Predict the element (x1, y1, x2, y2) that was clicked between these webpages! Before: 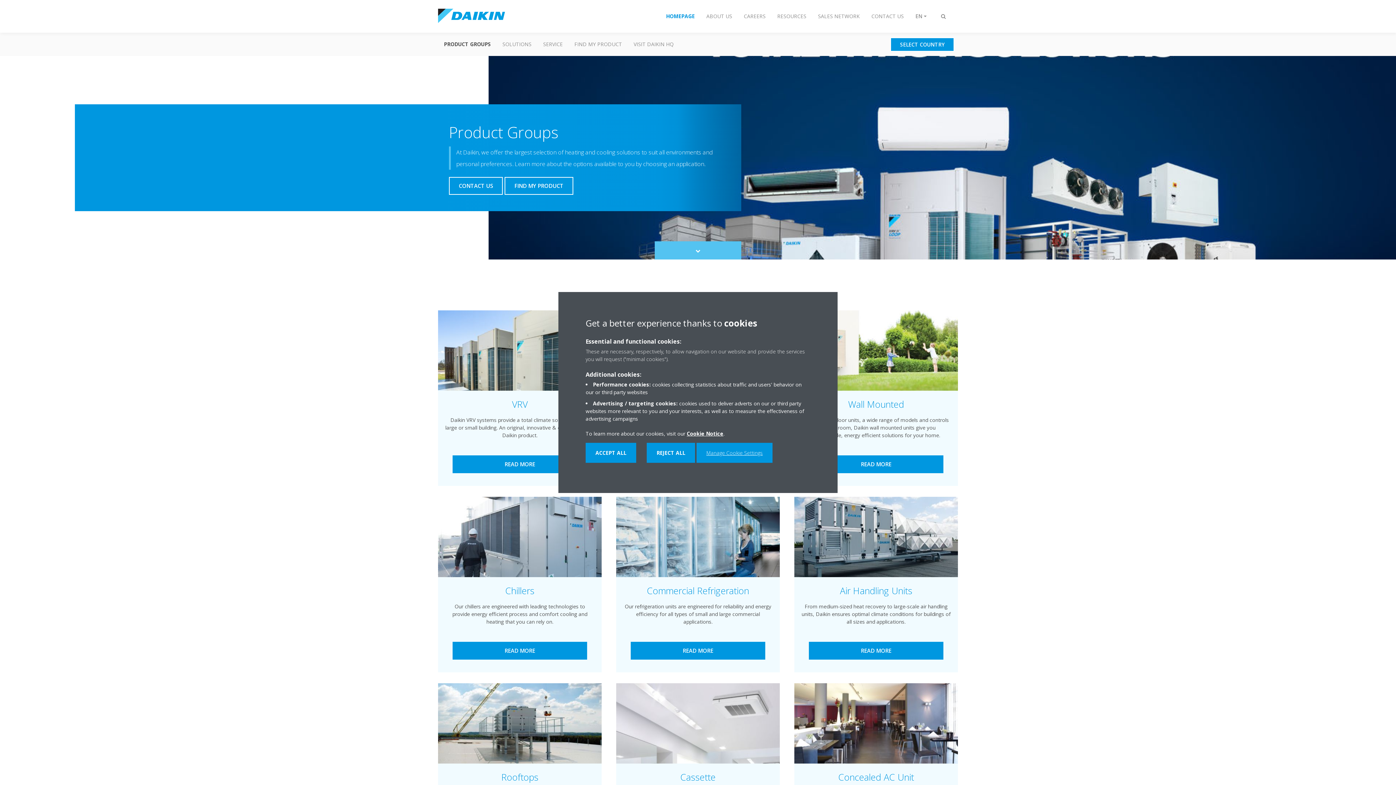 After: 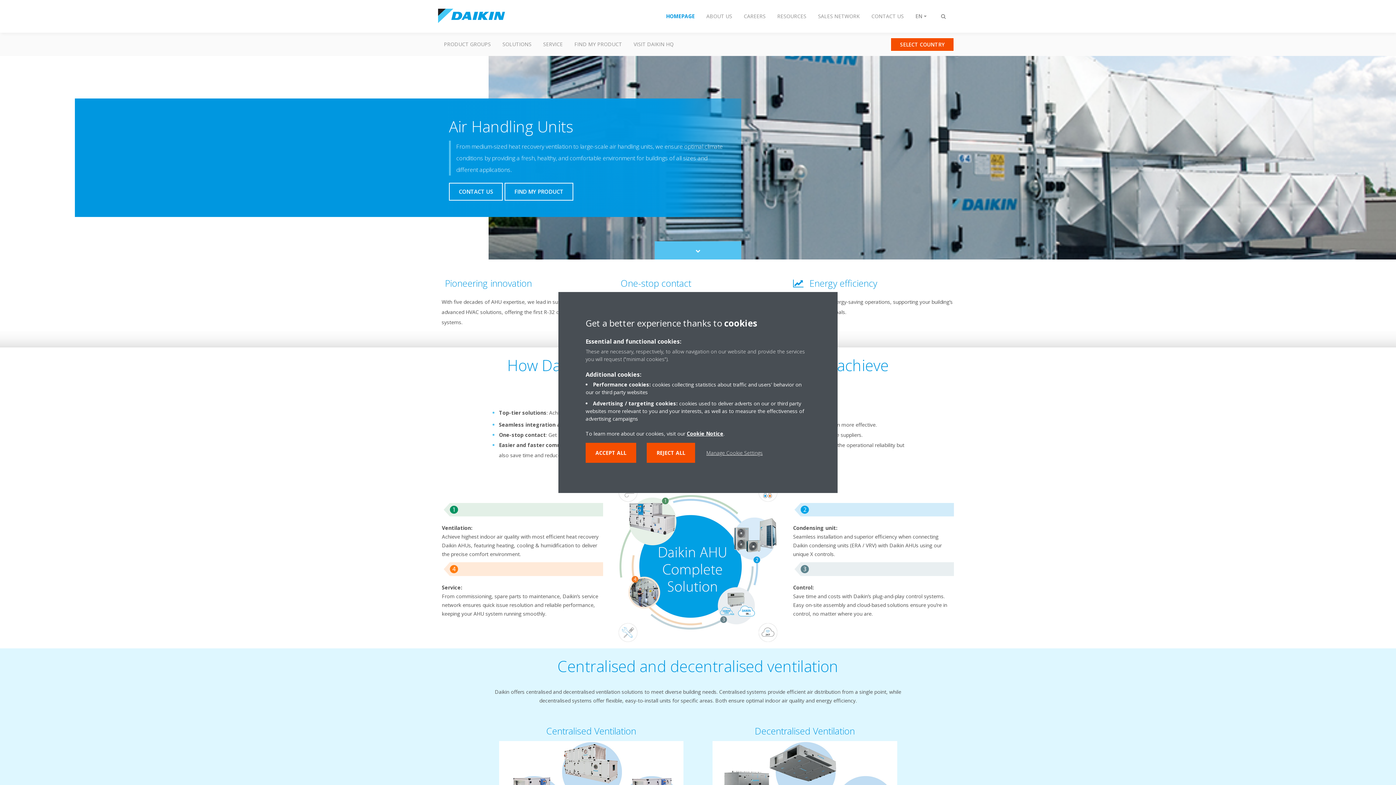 Action: bbox: (809, 642, 943, 660) label: READ MORE